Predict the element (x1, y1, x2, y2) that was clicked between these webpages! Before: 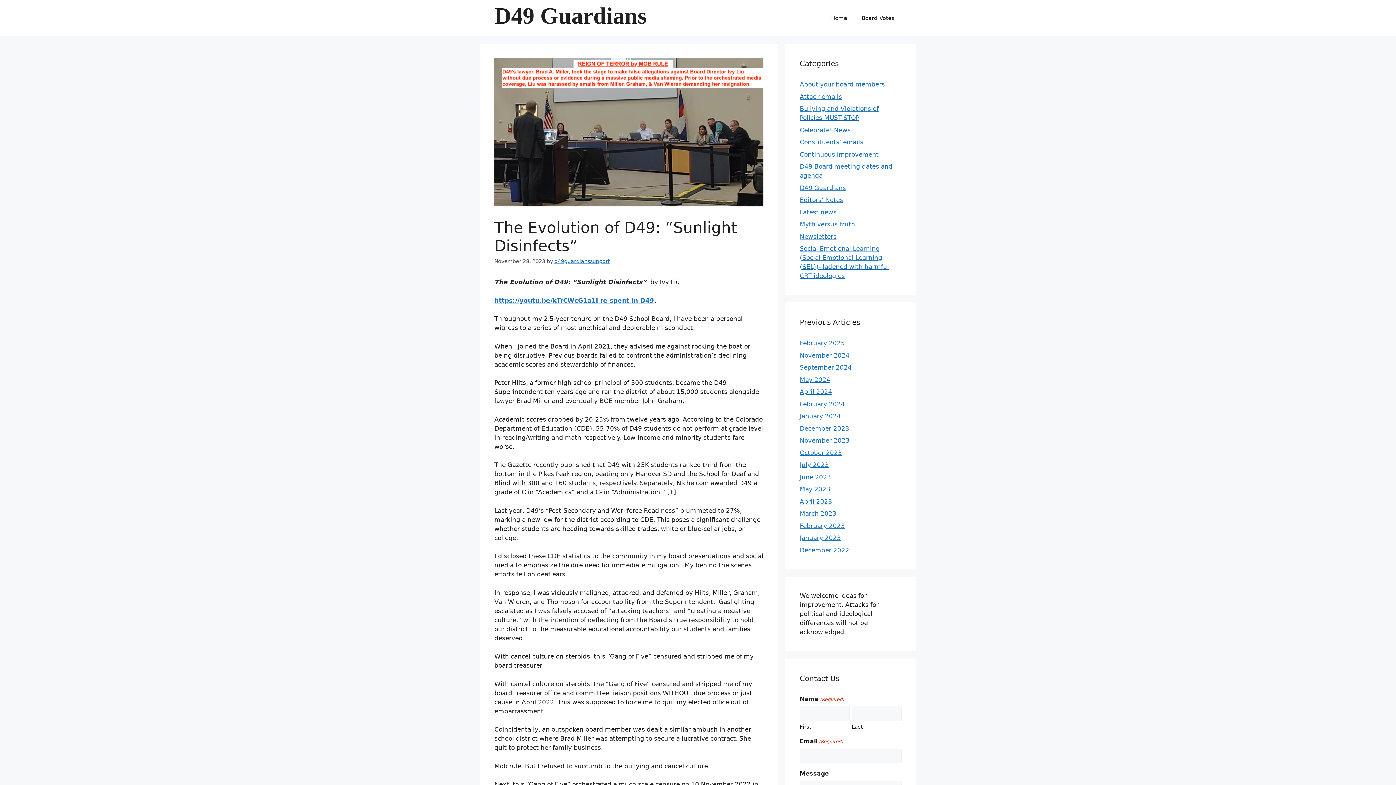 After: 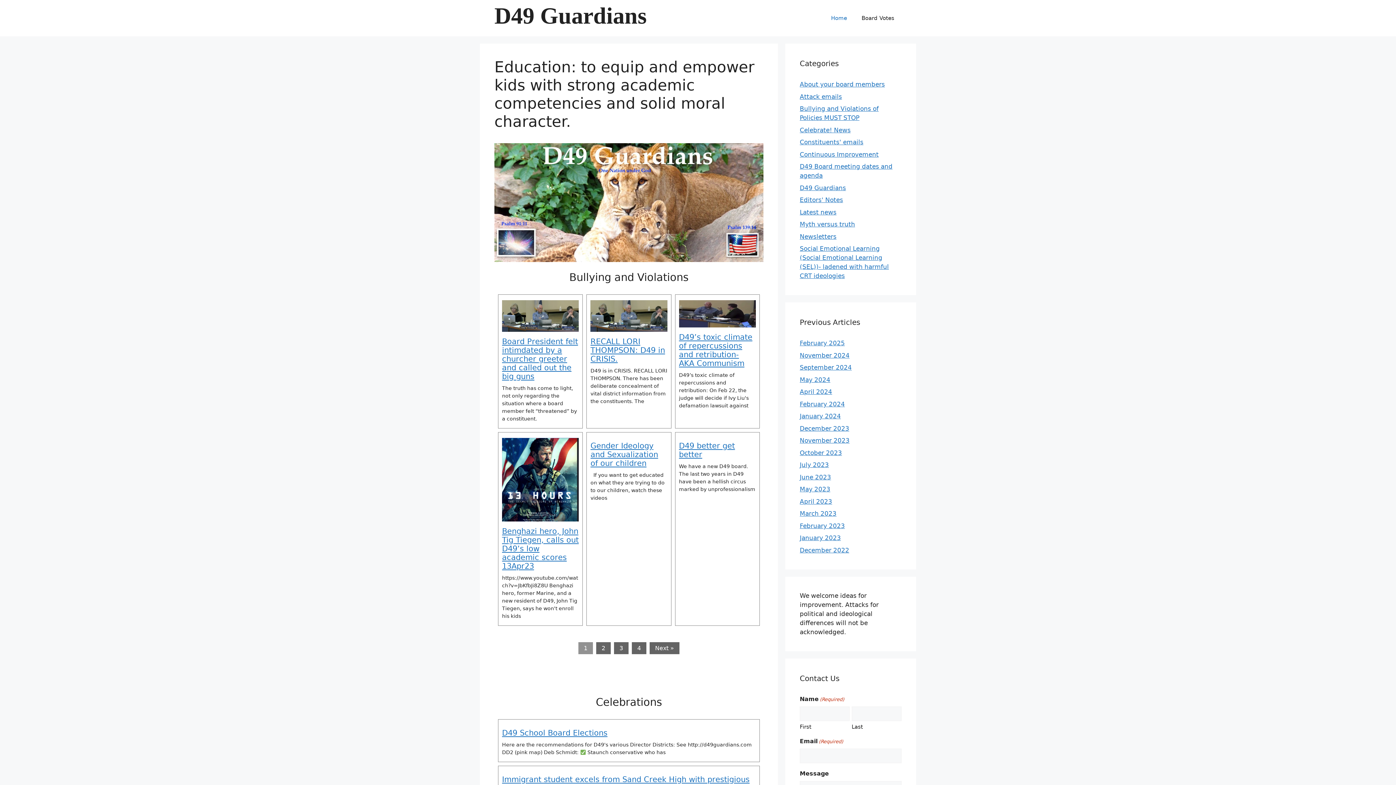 Action: bbox: (800, 473, 831, 480) label: June 2023